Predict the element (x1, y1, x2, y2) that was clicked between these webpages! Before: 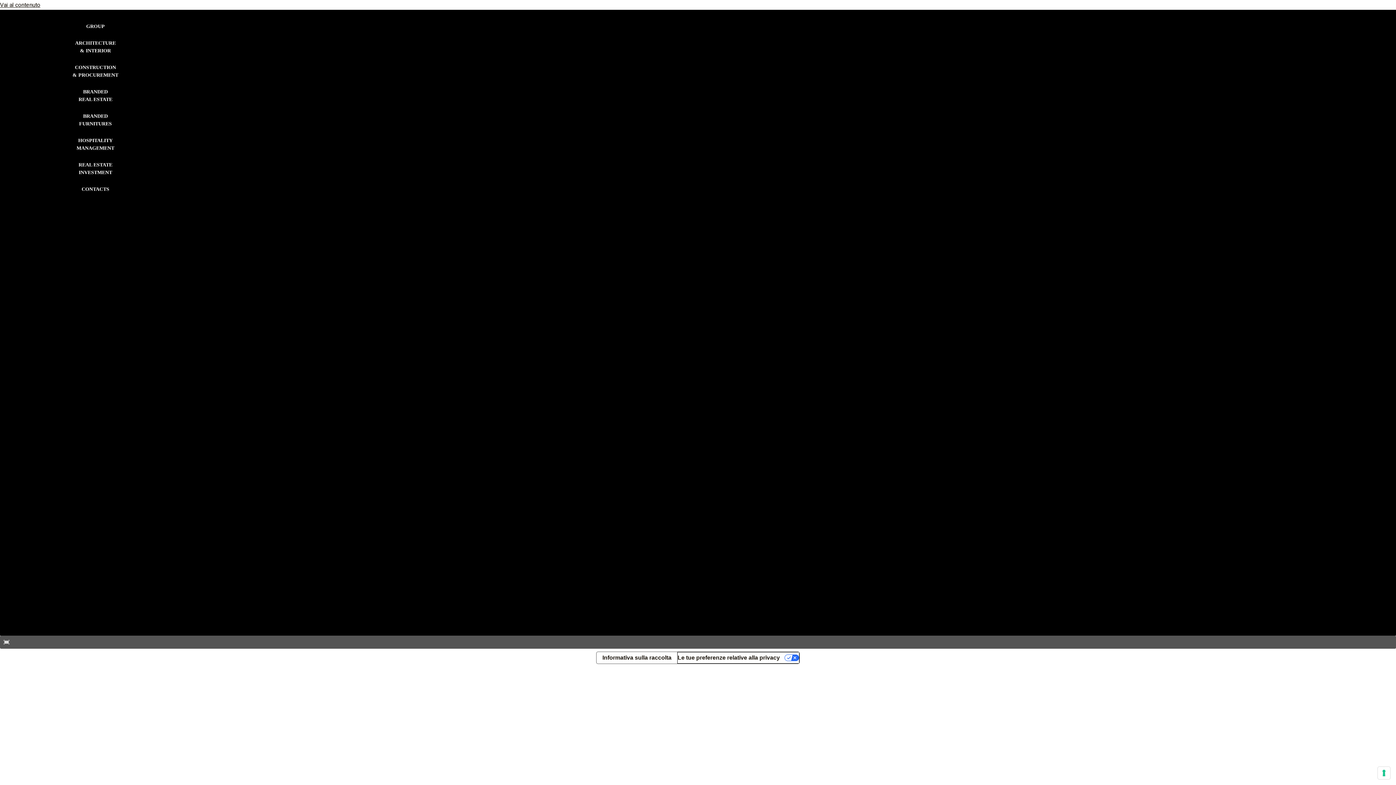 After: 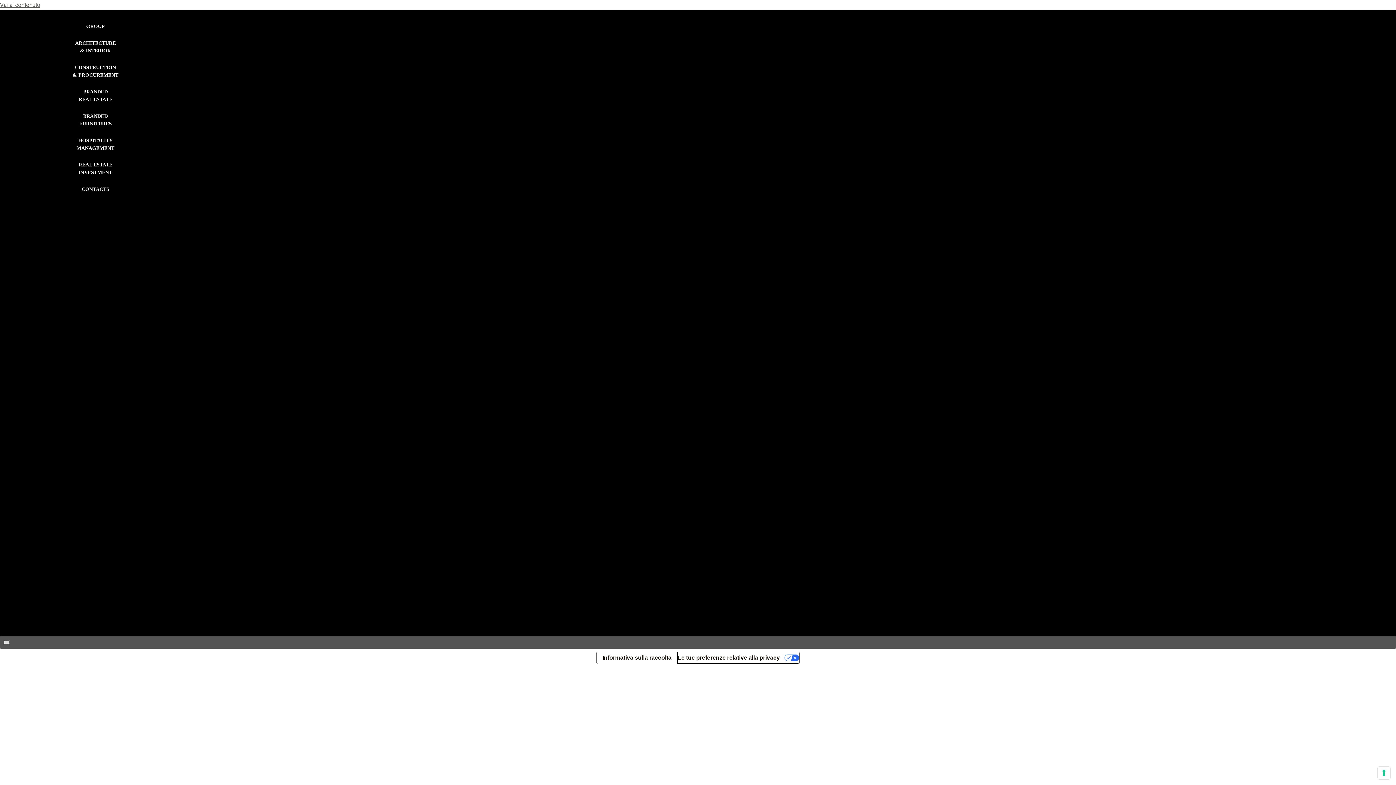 Action: bbox: (0, 1, 40, 8) label: Vai al contenuto